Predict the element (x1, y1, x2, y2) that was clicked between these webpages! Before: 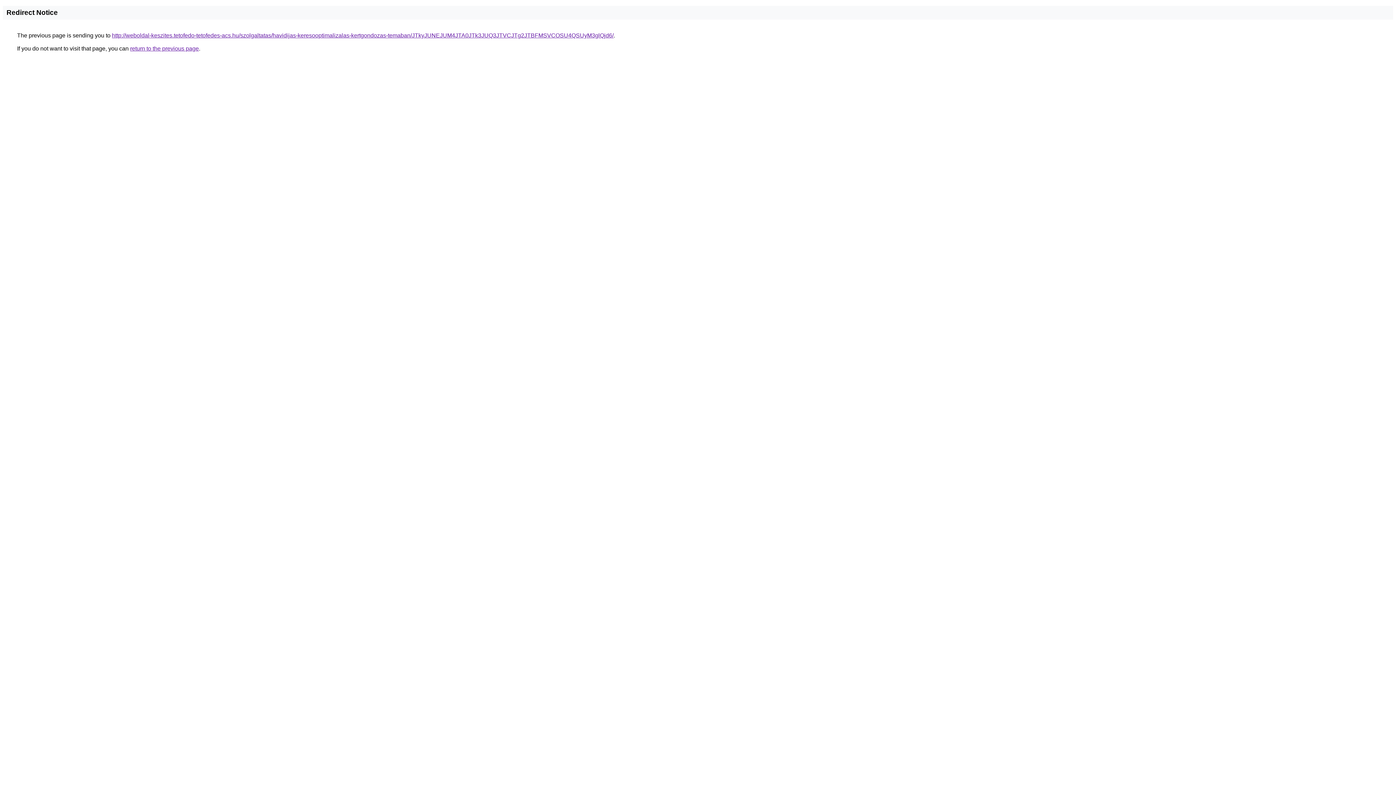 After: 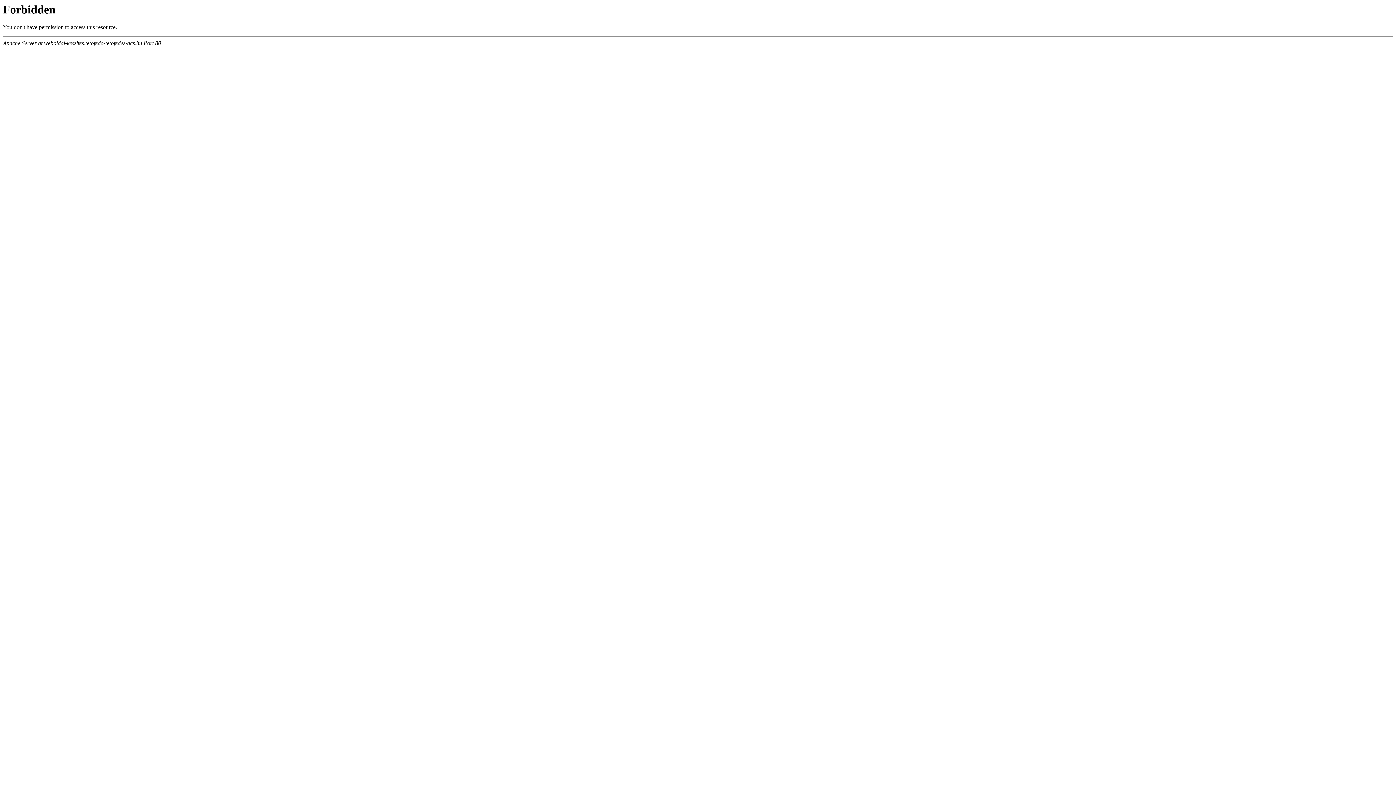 Action: bbox: (112, 32, 613, 38) label: http://weboldal-keszites.tetofedo-tetofedes-acs.hu/szolgaltatas/havidijas-keresooptimalizalas-kertgondozas-temaban/JTkyJUNEJUM4JTA0JTk3JUQ3JTVCJTg2JTBFMSVCOSU4QSUyM3glQjd6/